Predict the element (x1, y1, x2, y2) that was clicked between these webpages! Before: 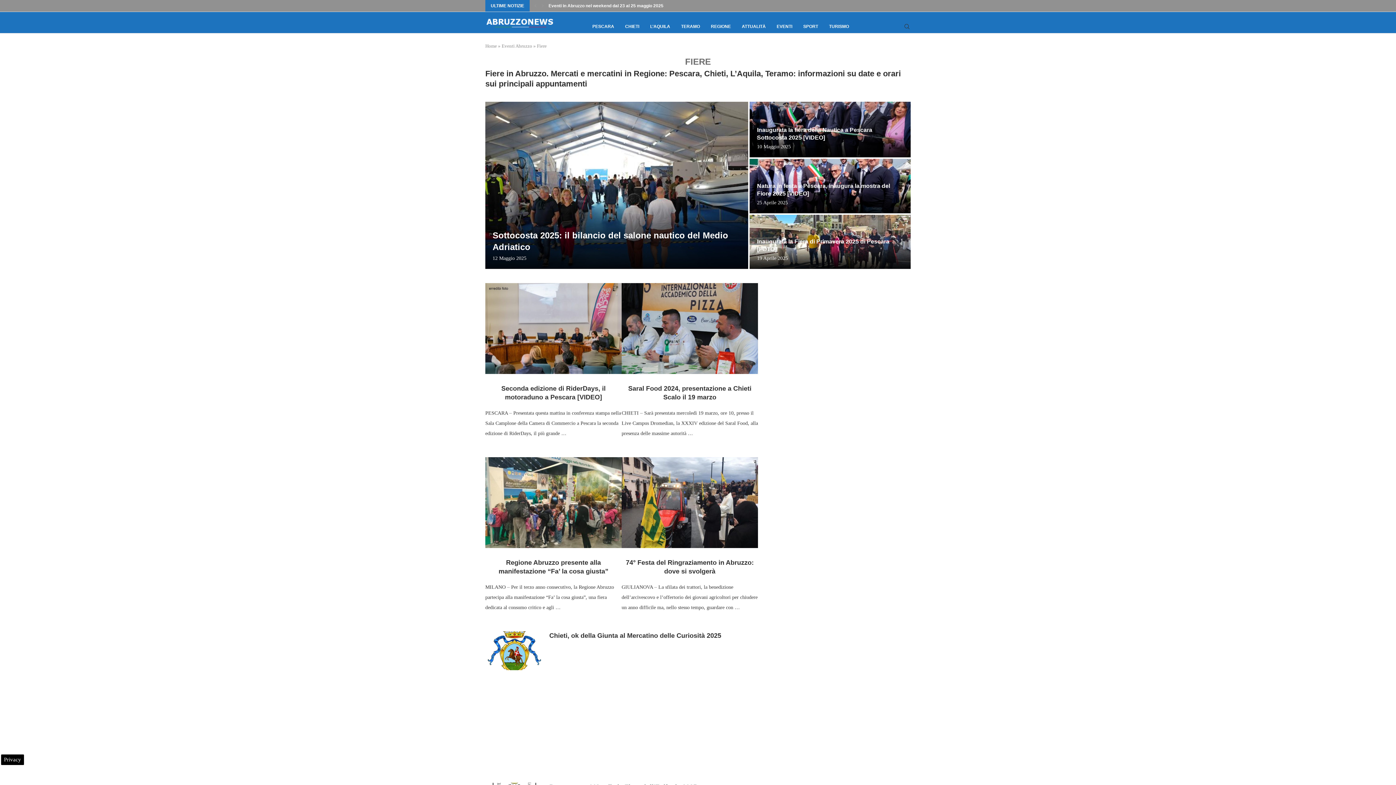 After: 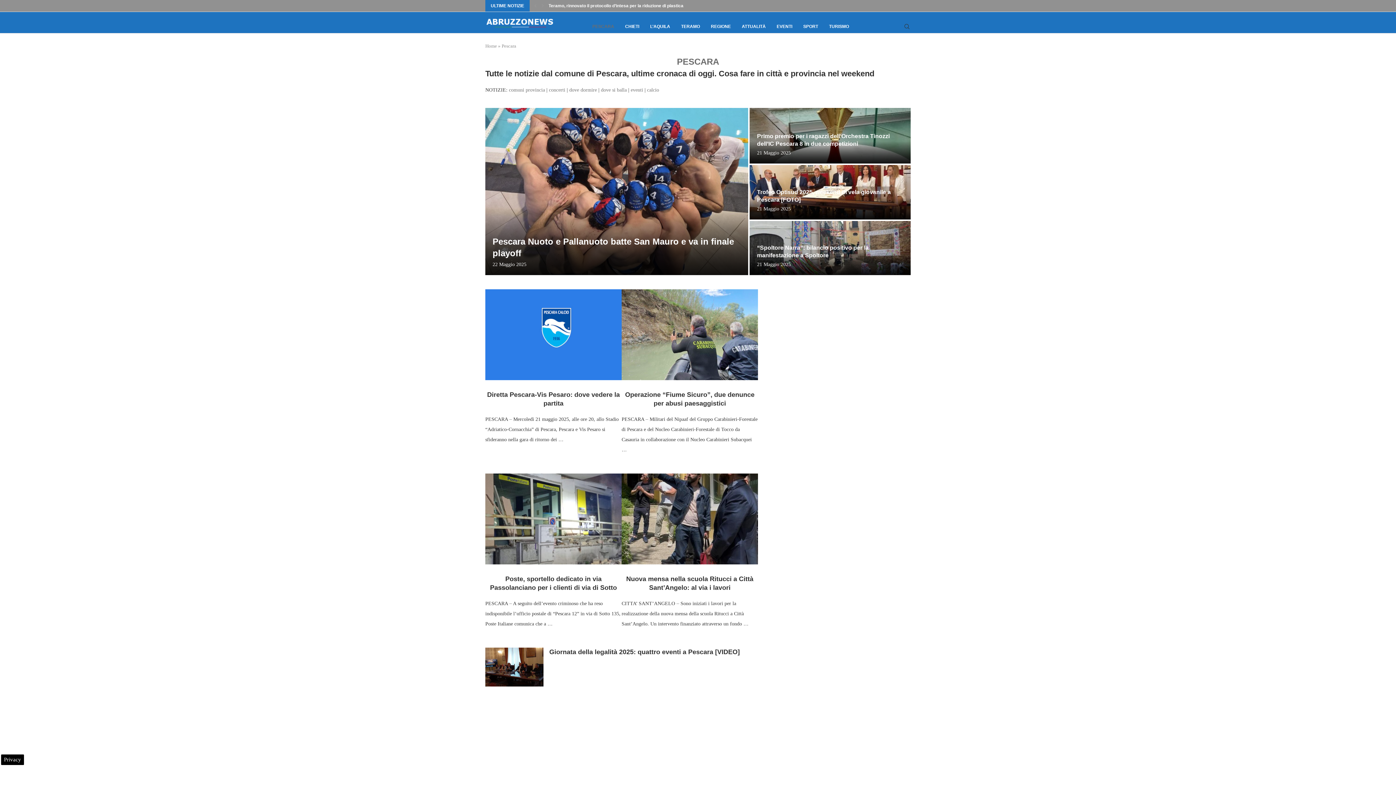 Action: bbox: (592, 12, 614, 41) label: PESCARA